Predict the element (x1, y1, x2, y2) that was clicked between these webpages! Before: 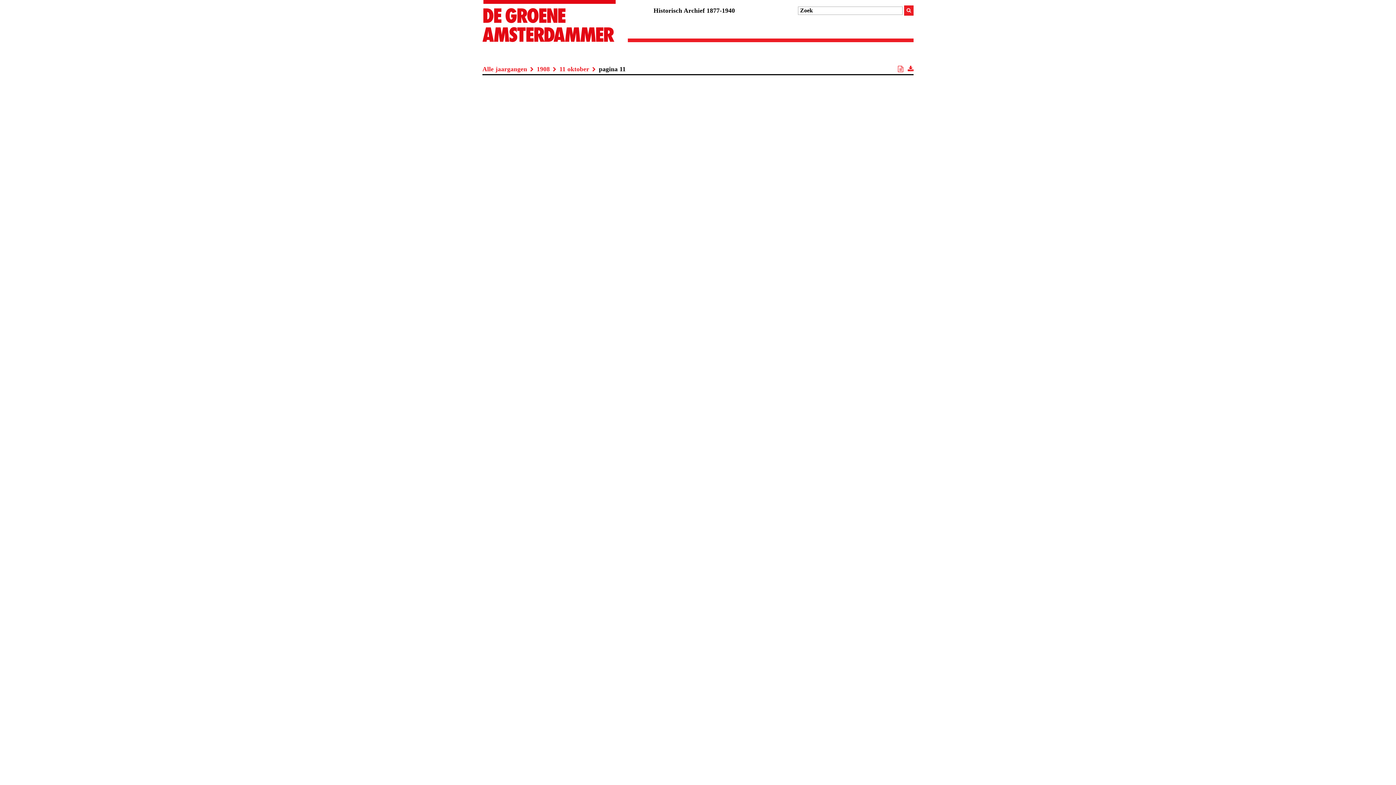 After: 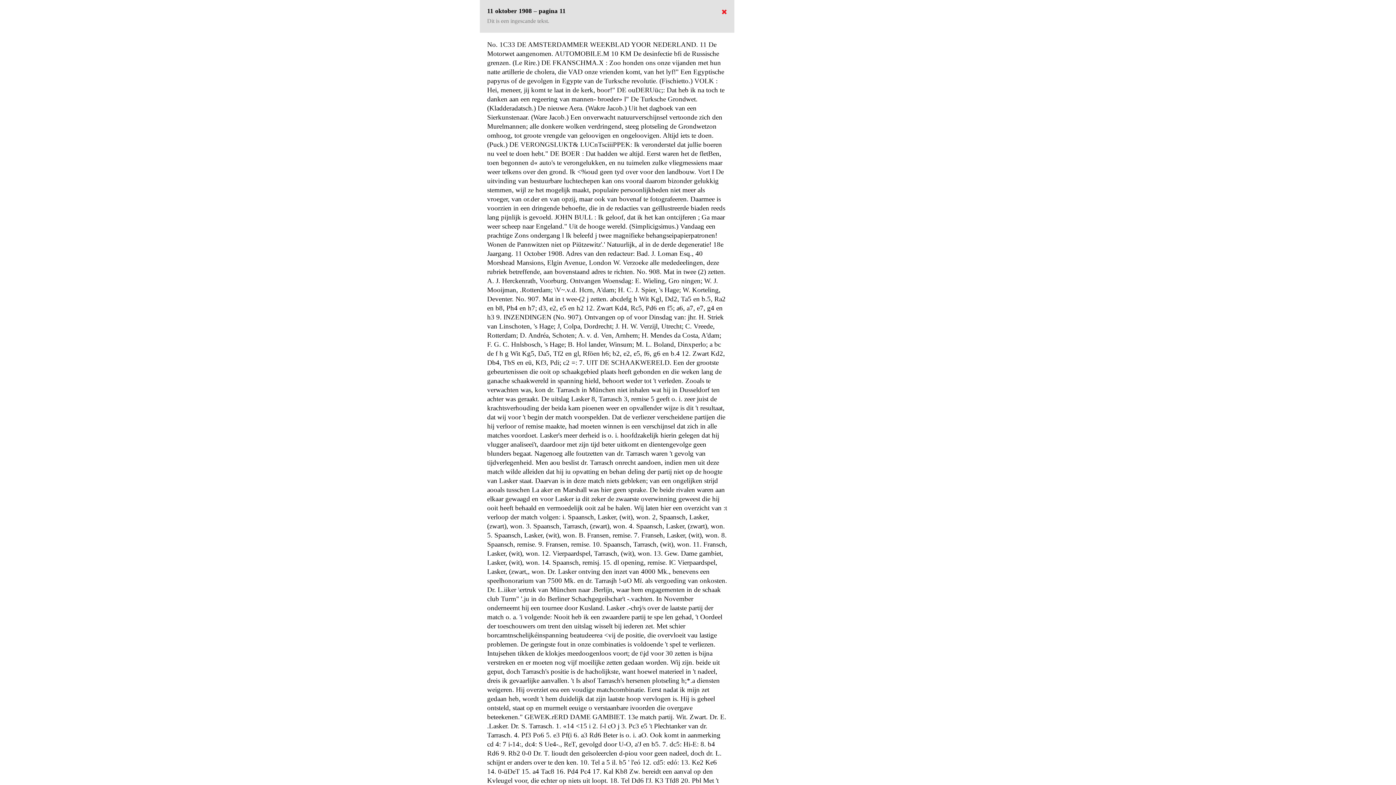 Action: bbox: (898, 65, 903, 72)